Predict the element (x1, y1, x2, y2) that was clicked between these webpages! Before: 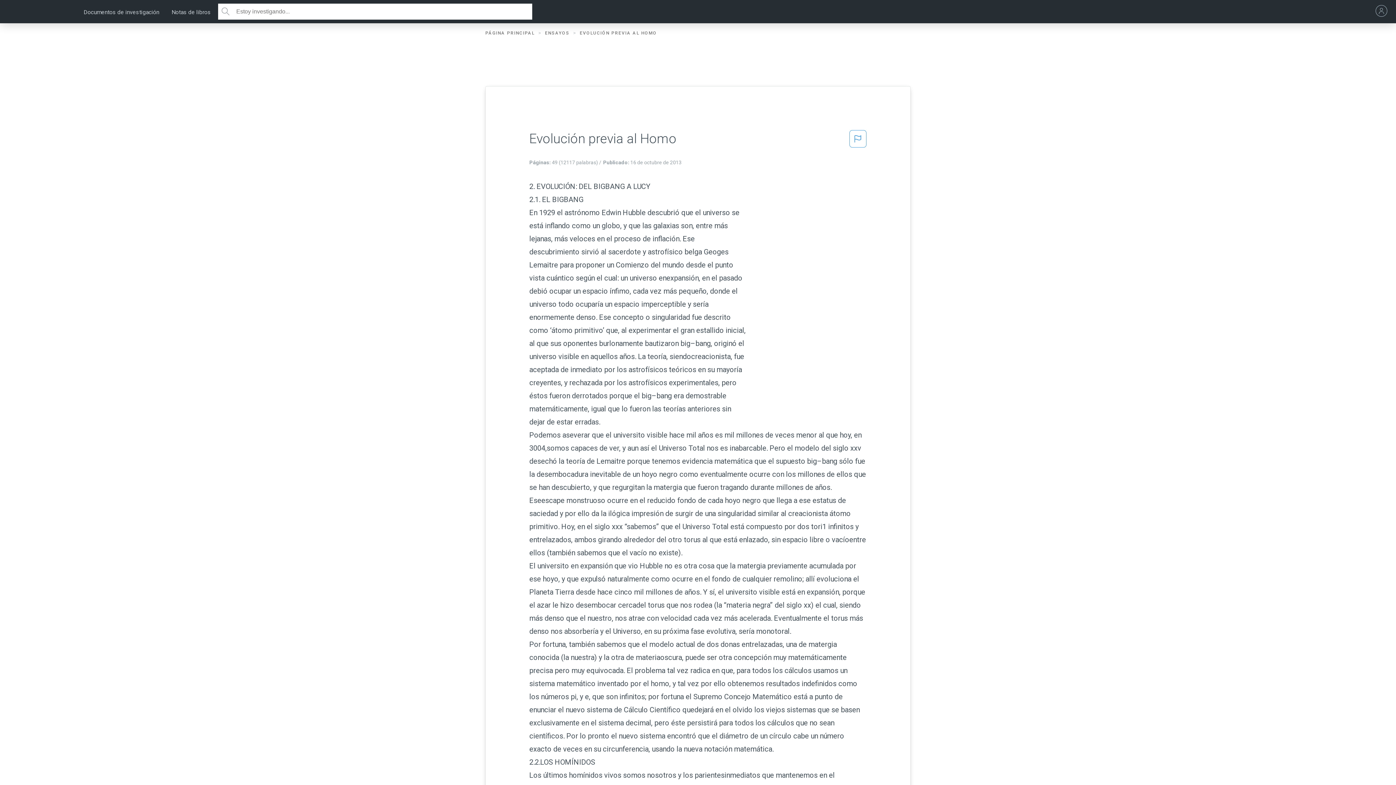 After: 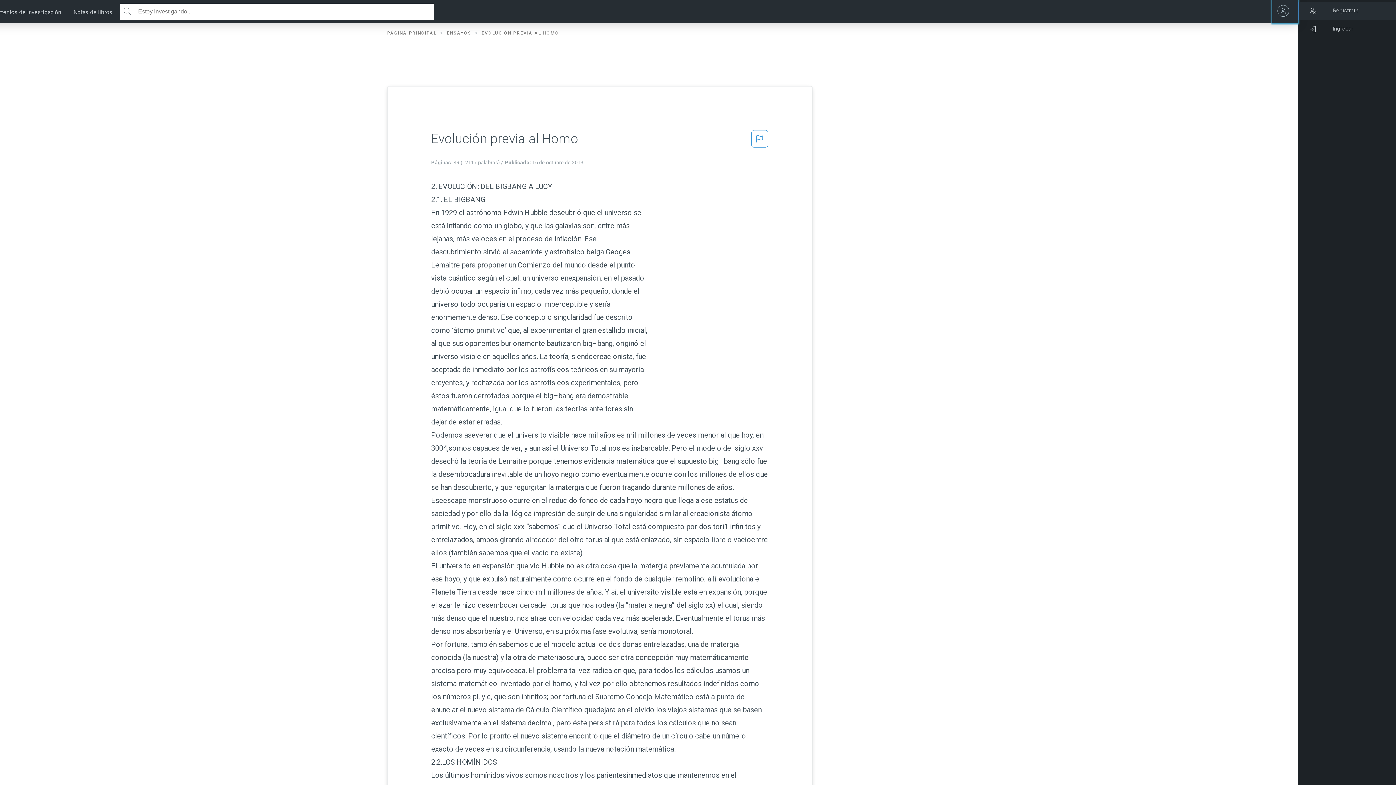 Action: label: abre el botón de tu cuenta bbox: (1370, 0, 1396, 23)